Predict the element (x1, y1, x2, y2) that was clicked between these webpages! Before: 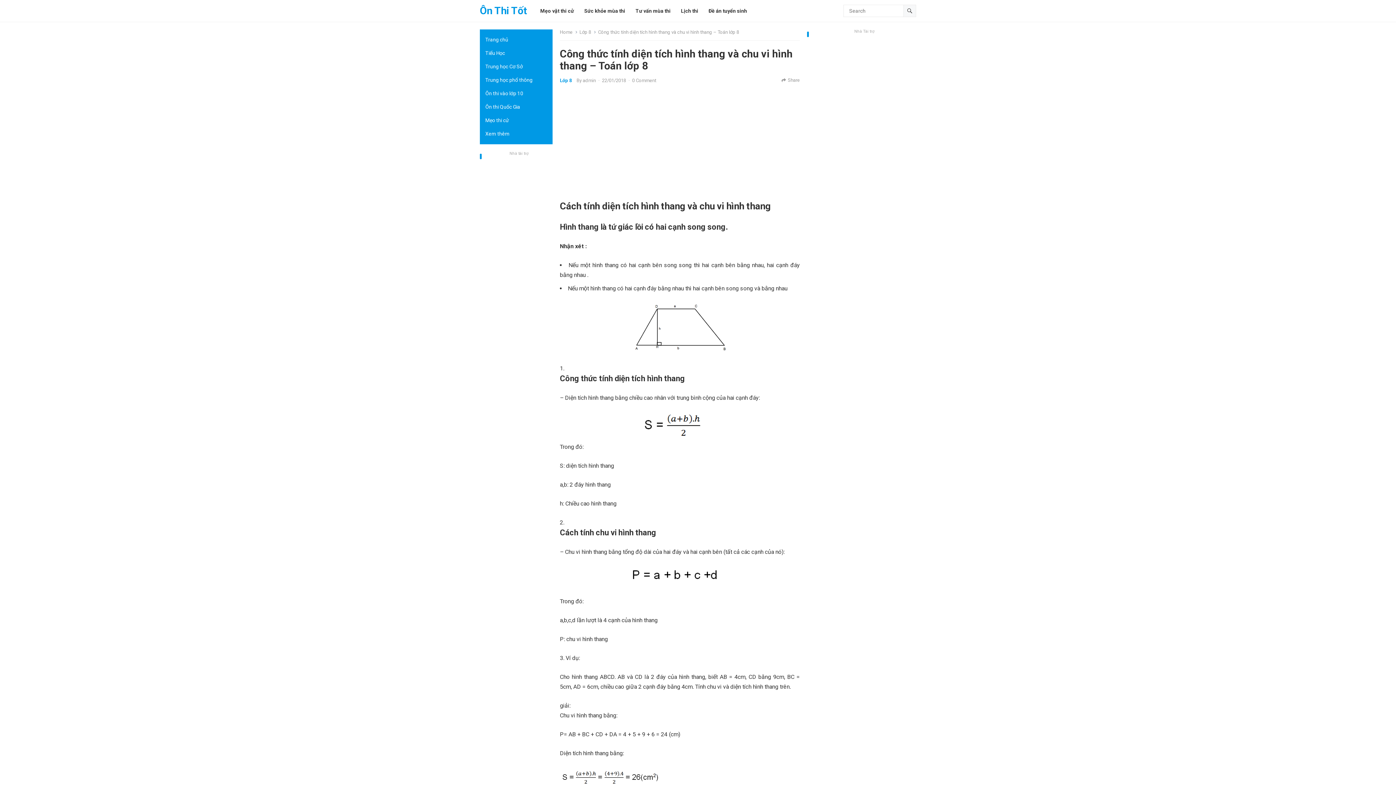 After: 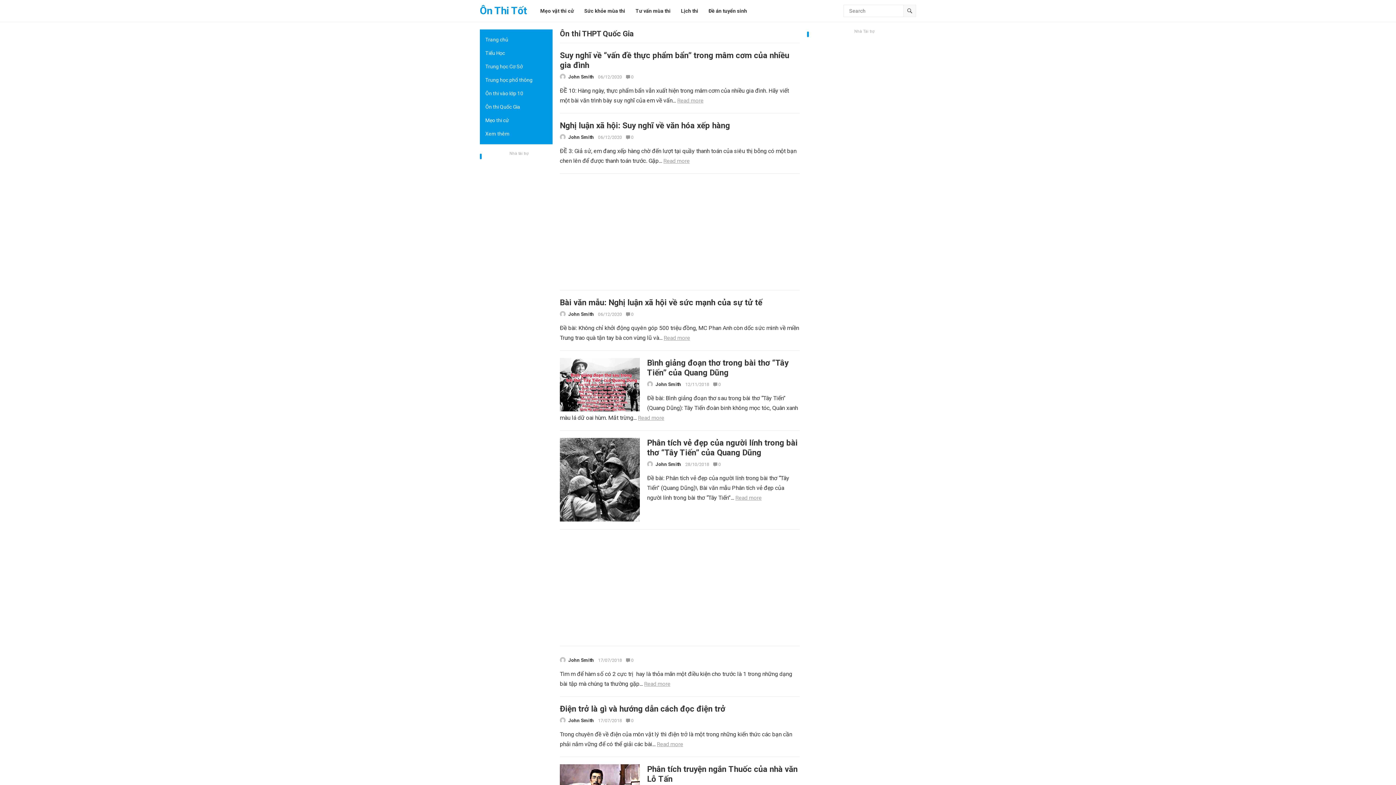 Action: label: Ôn thi Quốc Gia bbox: (480, 100, 552, 113)